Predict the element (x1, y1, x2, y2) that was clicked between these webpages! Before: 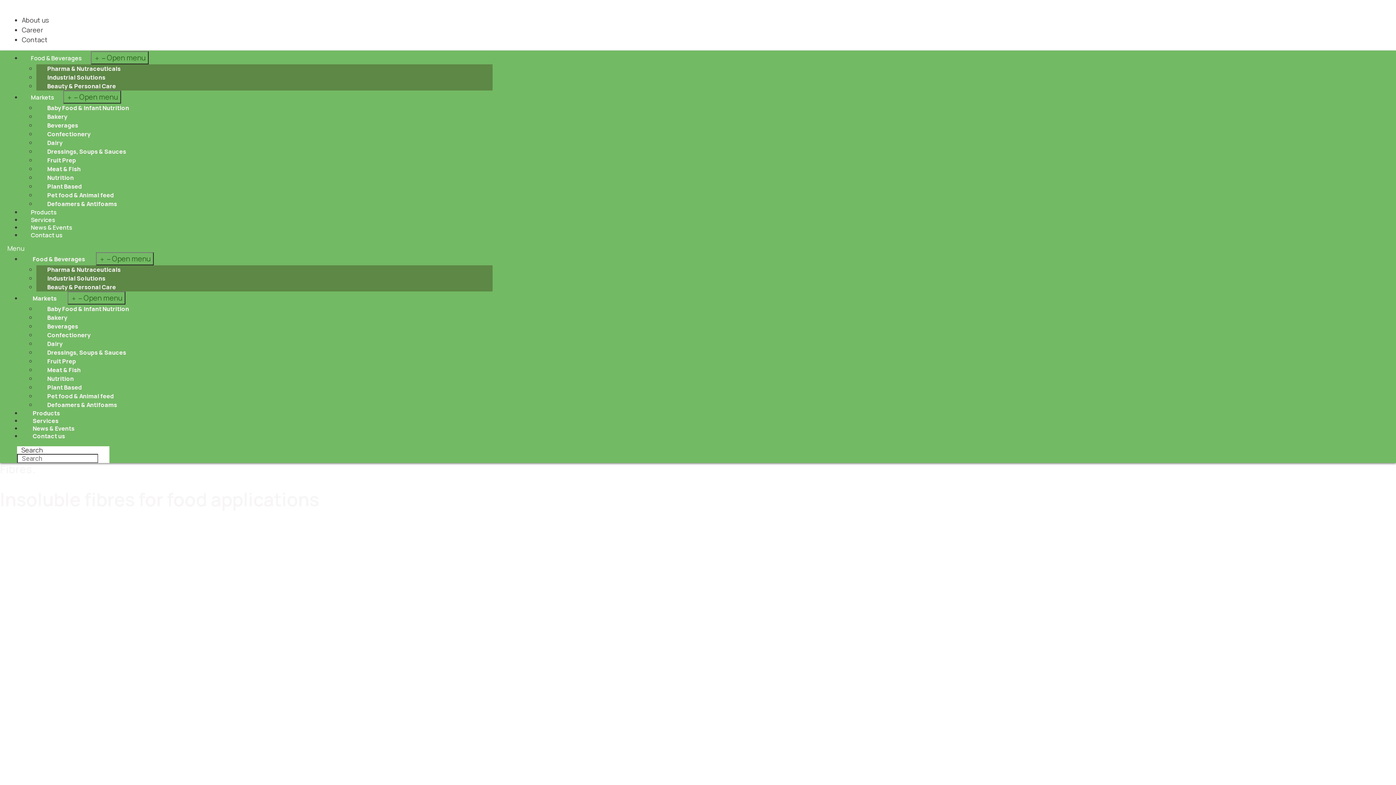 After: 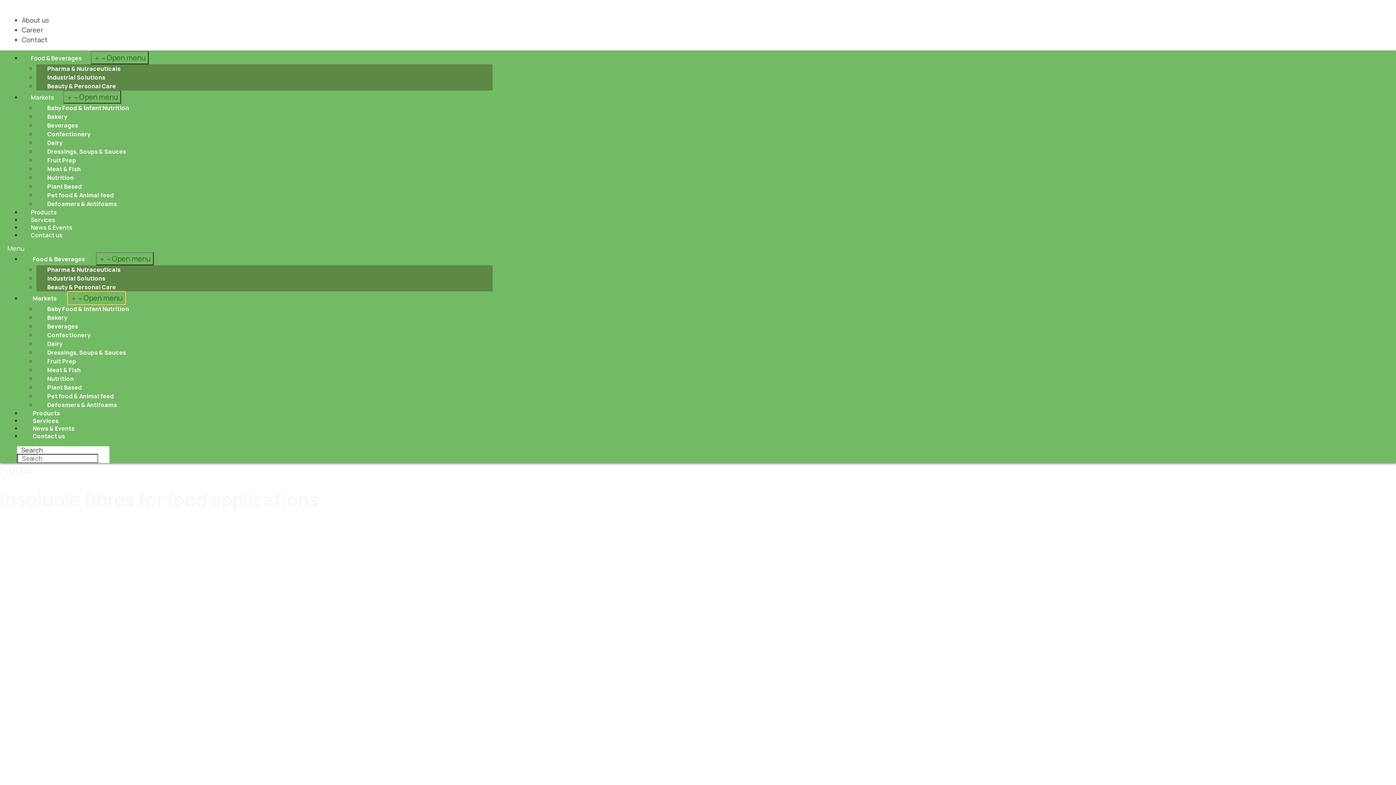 Action: bbox: (67, 291, 125, 304) label: Open menu